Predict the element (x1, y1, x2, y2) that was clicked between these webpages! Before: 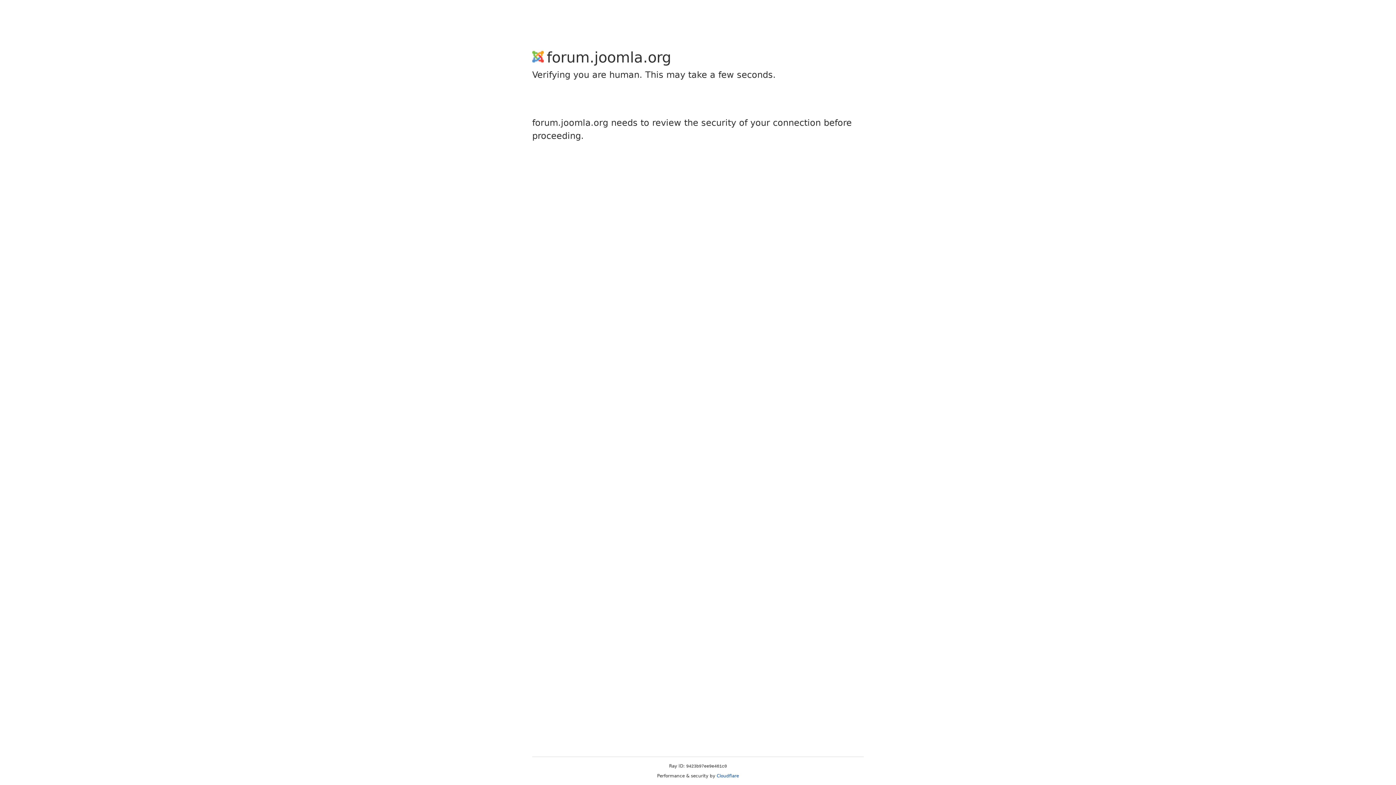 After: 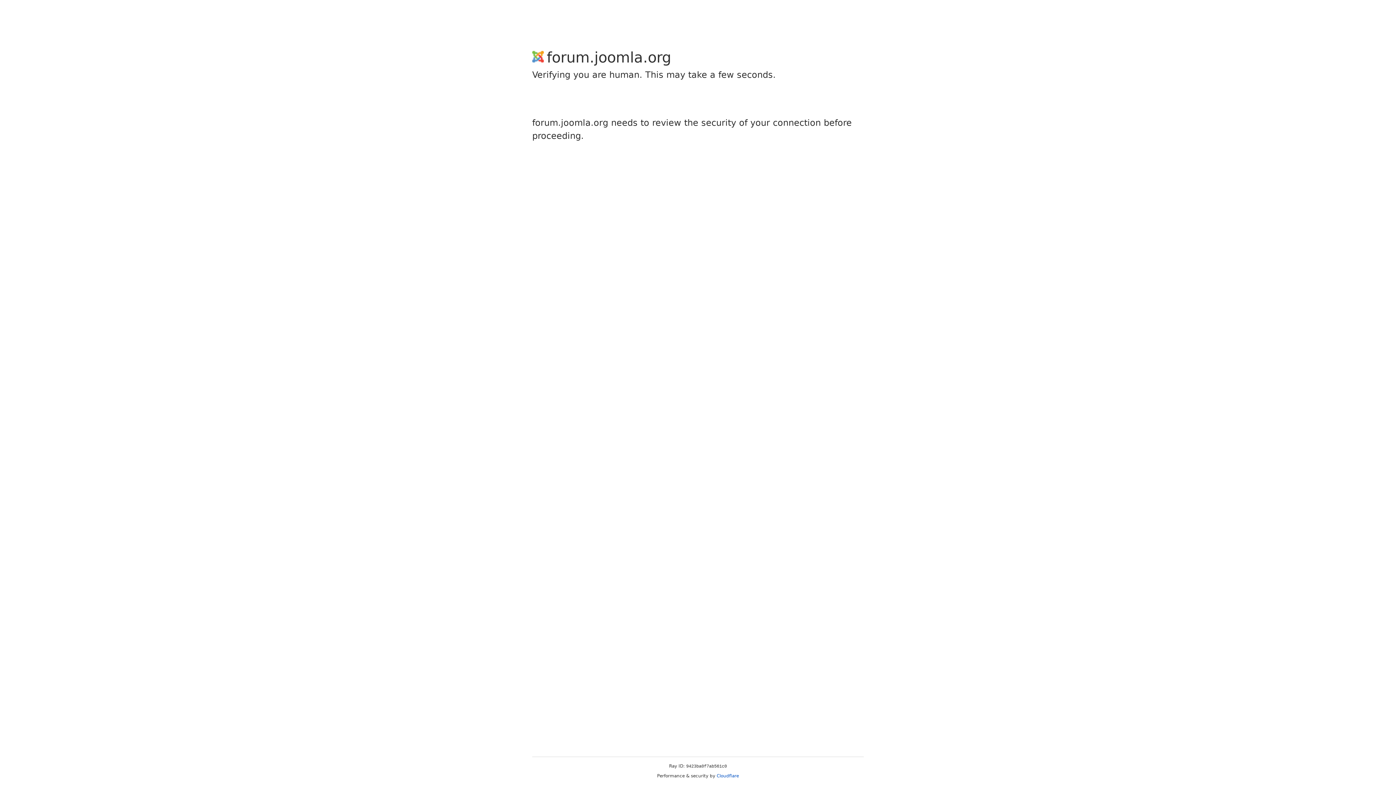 Action: label: Cloudflare bbox: (716, 773, 739, 778)